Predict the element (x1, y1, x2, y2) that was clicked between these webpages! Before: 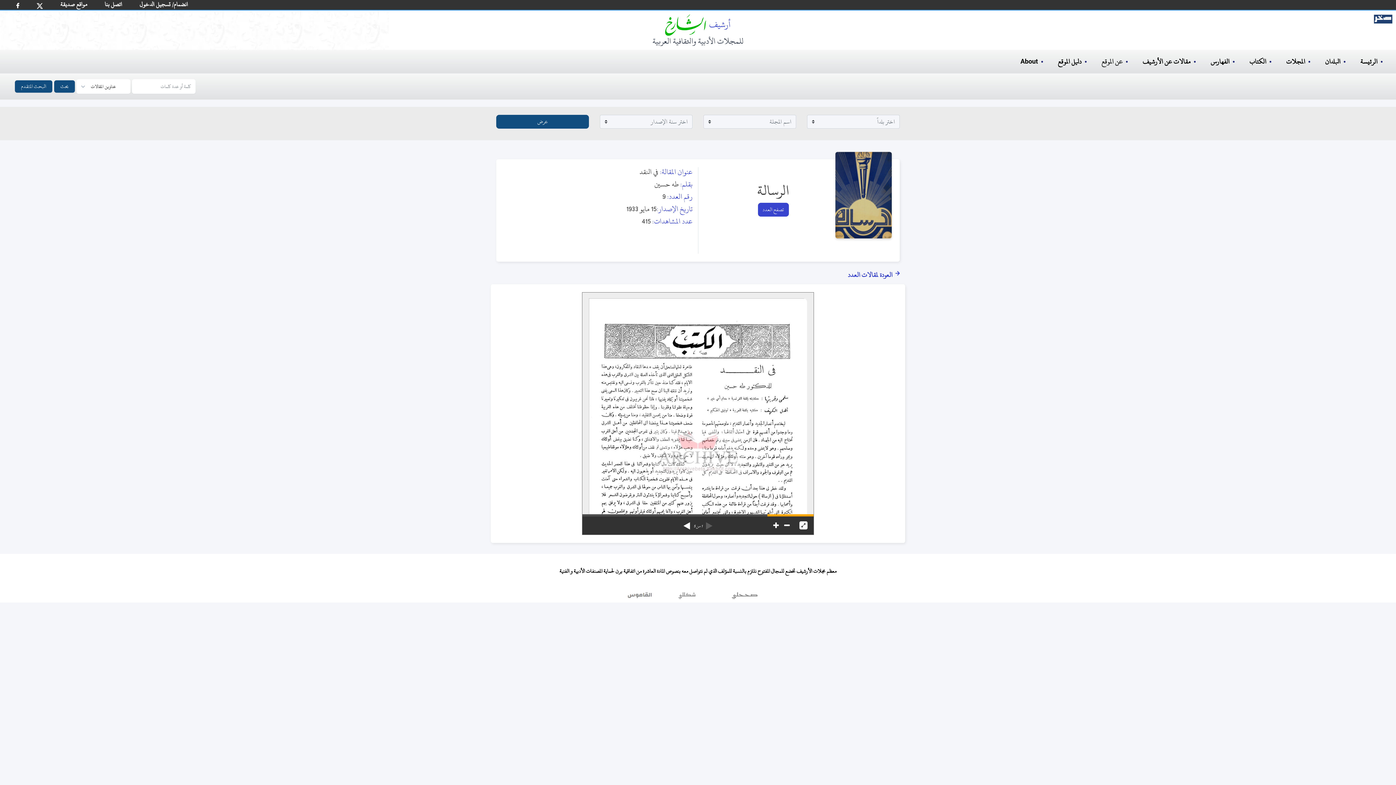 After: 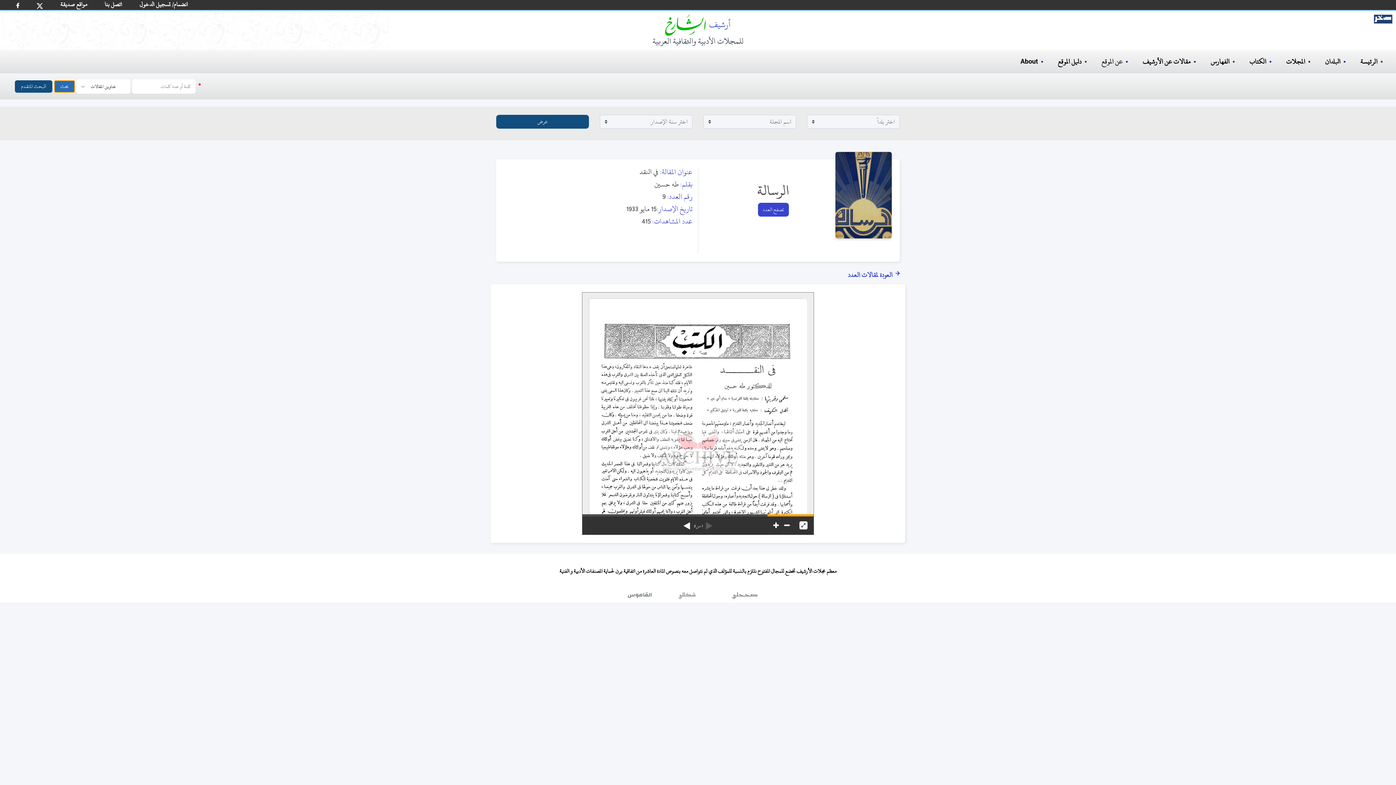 Action: label: بحث bbox: (54, 80, 74, 92)